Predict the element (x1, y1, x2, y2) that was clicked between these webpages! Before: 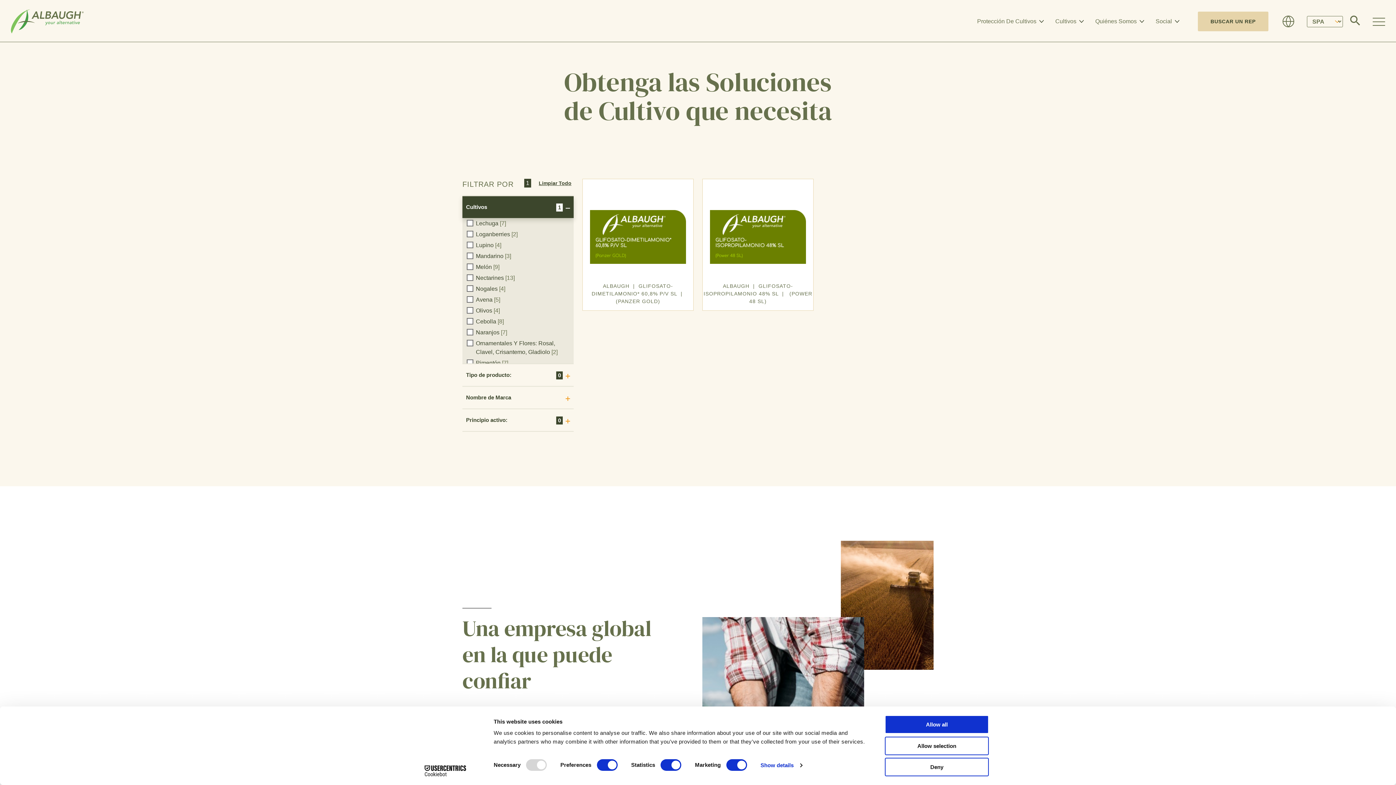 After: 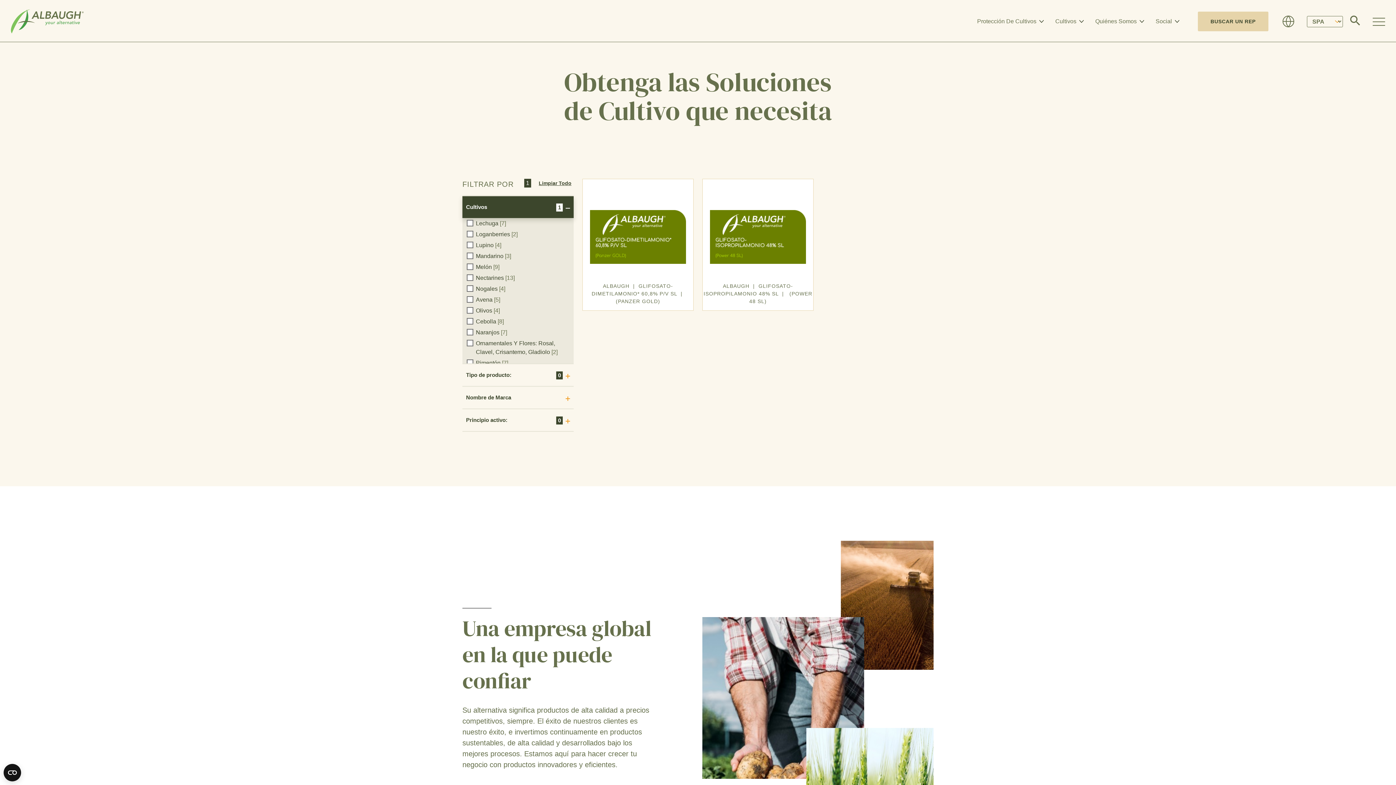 Action: bbox: (885, 736, 989, 755) label: Allow selection